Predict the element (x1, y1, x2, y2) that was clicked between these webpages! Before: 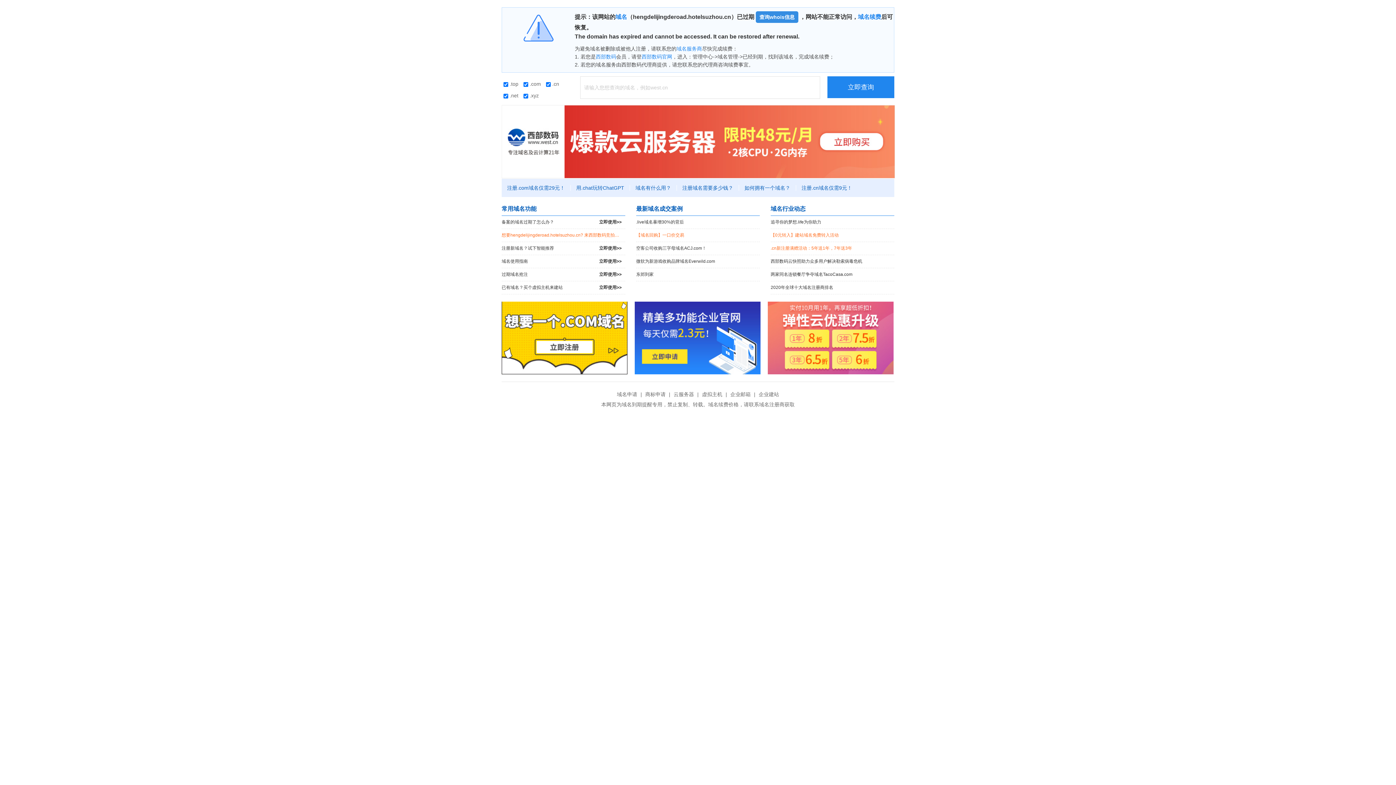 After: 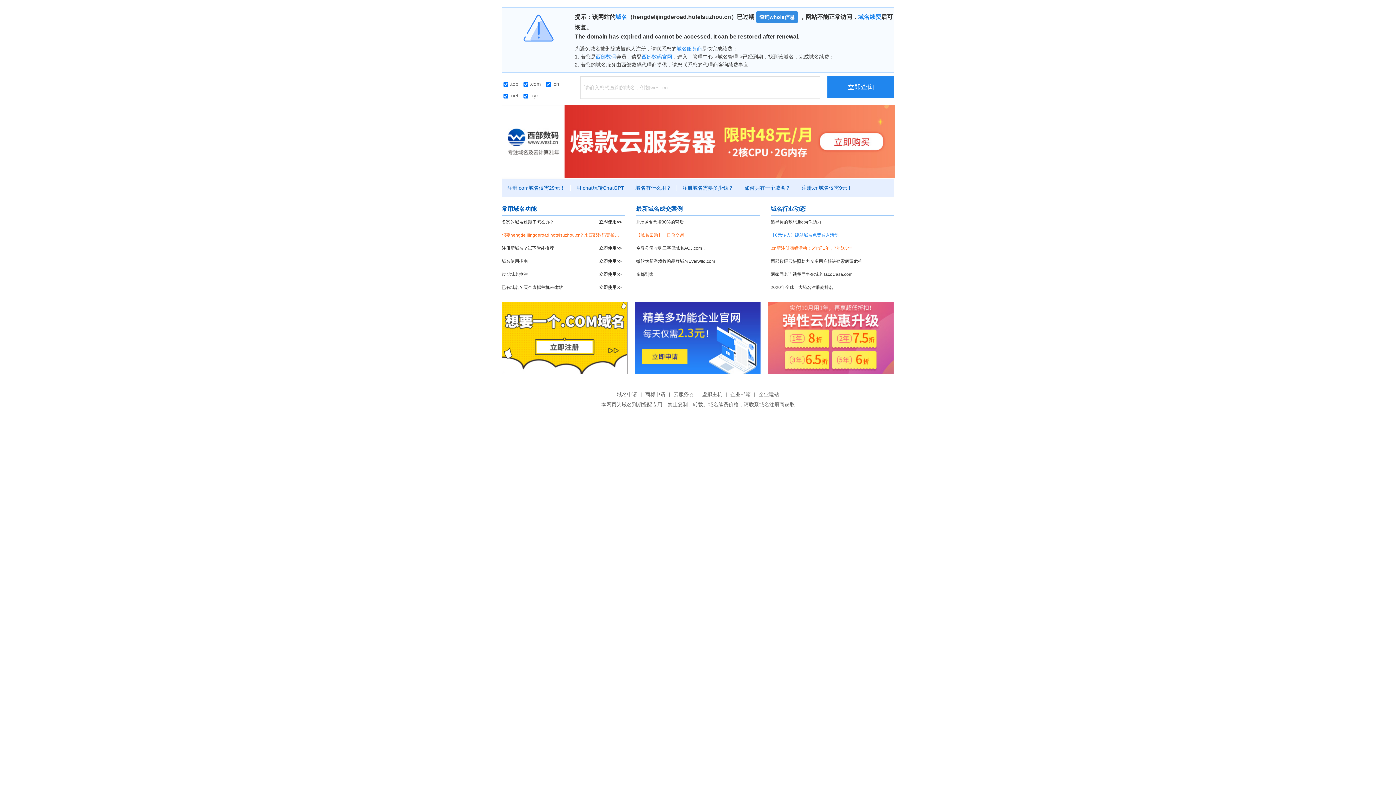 Action: label: 【0元转入】建站域名免费转入活动 bbox: (770, 229, 894, 241)